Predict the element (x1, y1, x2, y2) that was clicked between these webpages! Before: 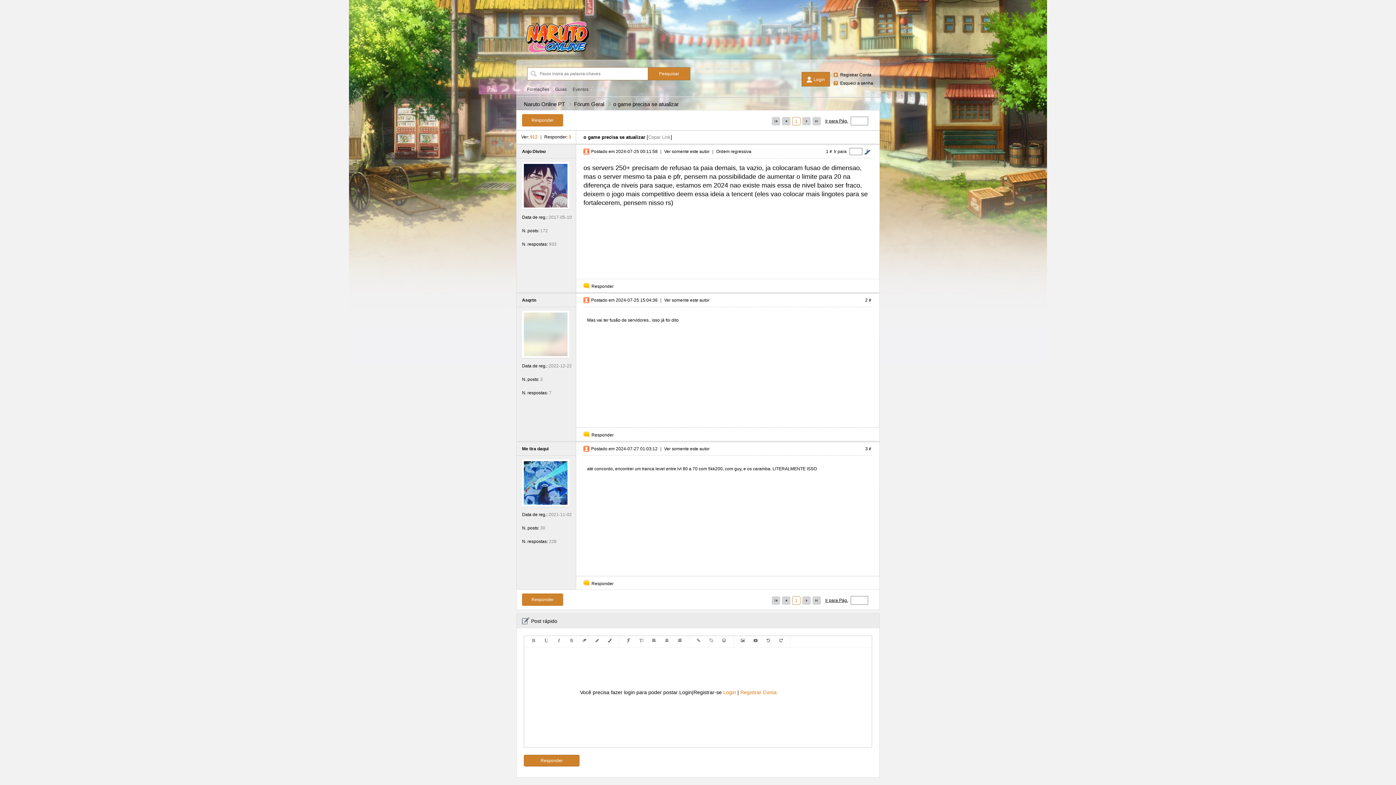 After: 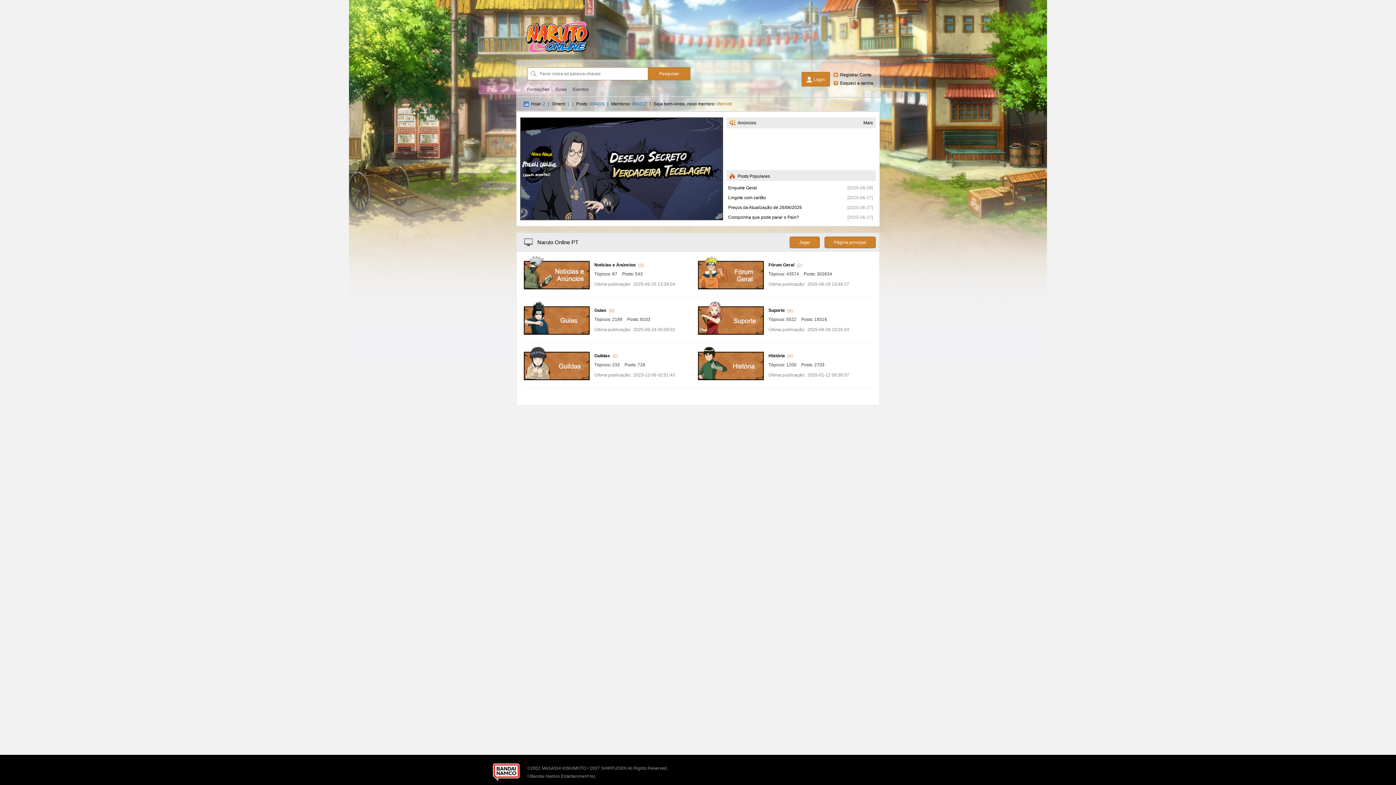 Action: label: Naruto Online PT bbox: (522, 50, 592, 55)